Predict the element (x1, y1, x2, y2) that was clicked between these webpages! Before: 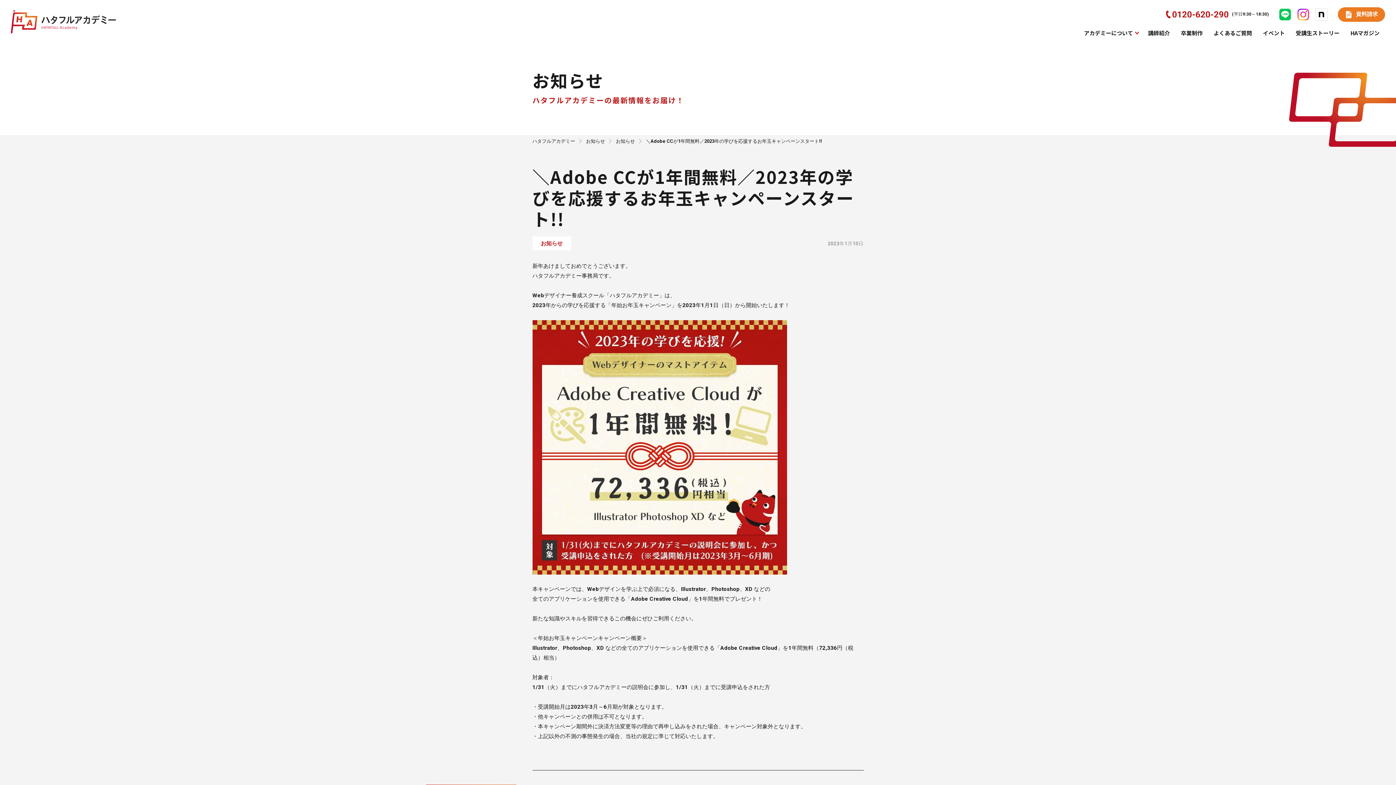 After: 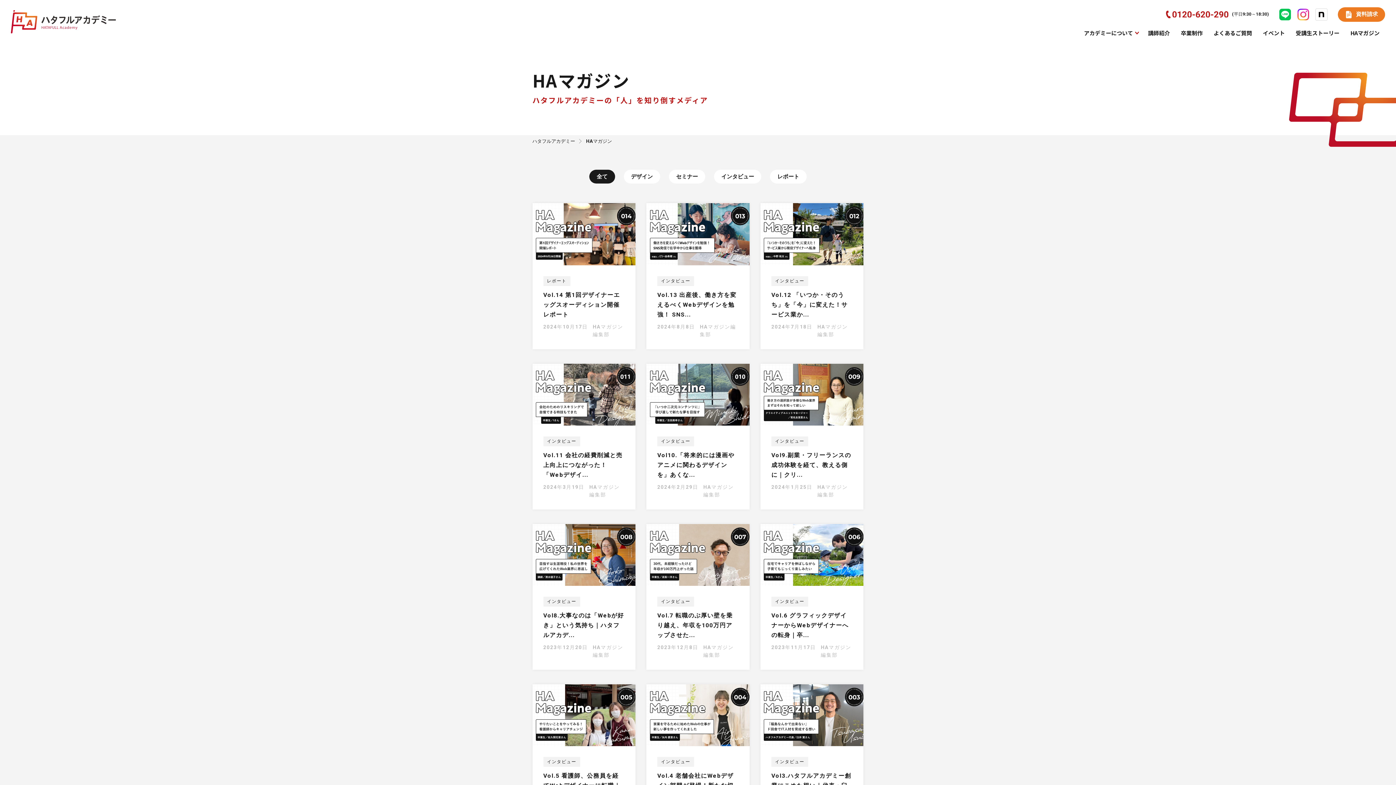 Action: label: HAマガジン bbox: (1345, 28, 1385, 36)